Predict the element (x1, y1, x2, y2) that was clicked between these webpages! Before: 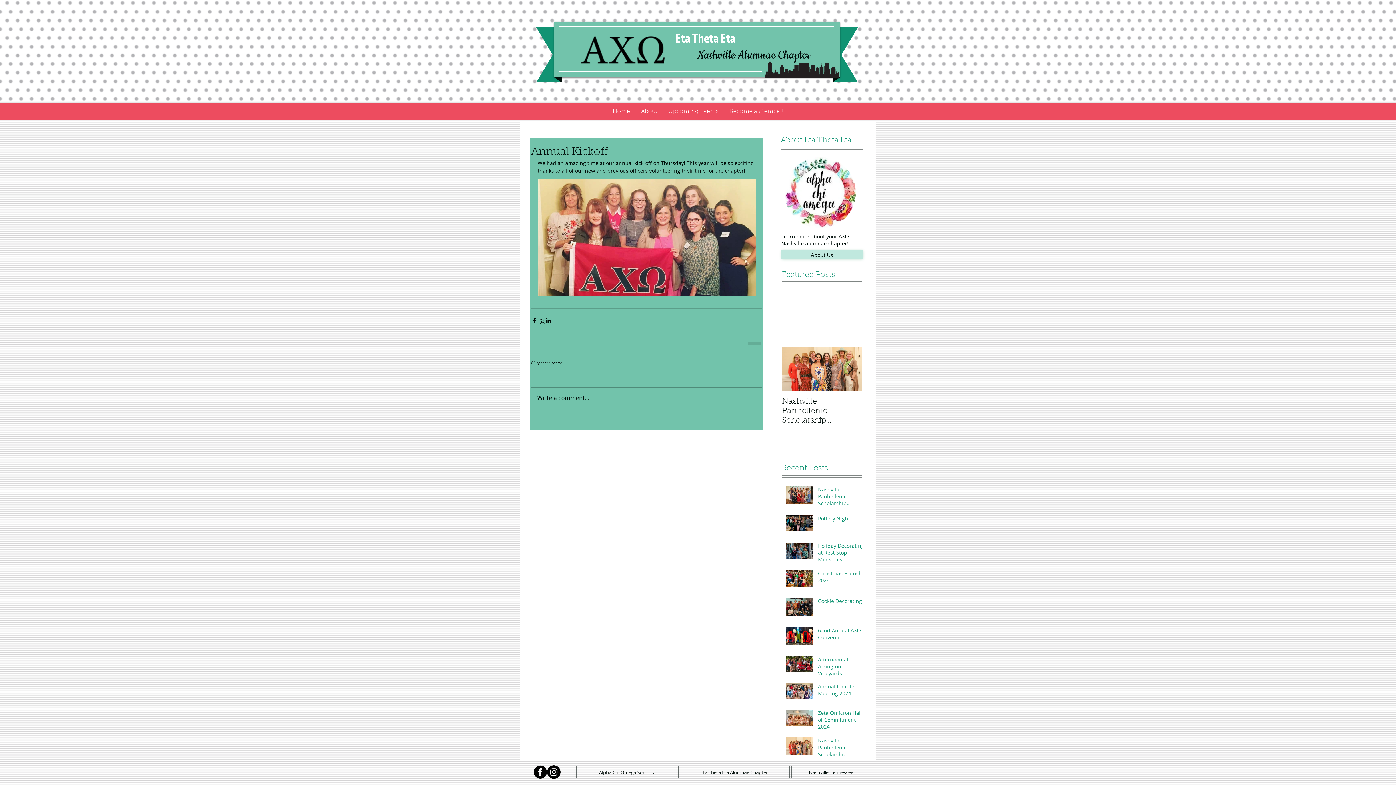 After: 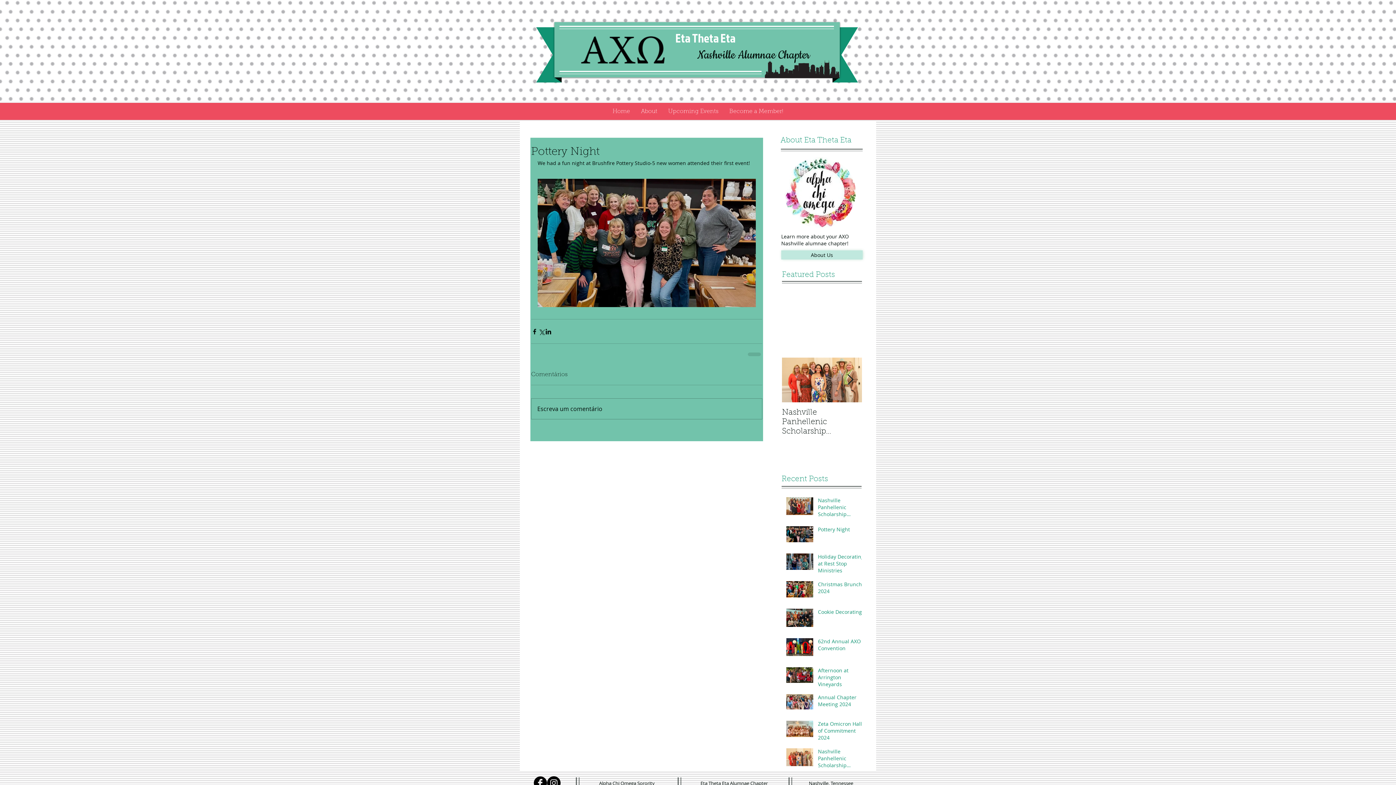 Action: bbox: (818, 515, 866, 525) label: Pottery Night